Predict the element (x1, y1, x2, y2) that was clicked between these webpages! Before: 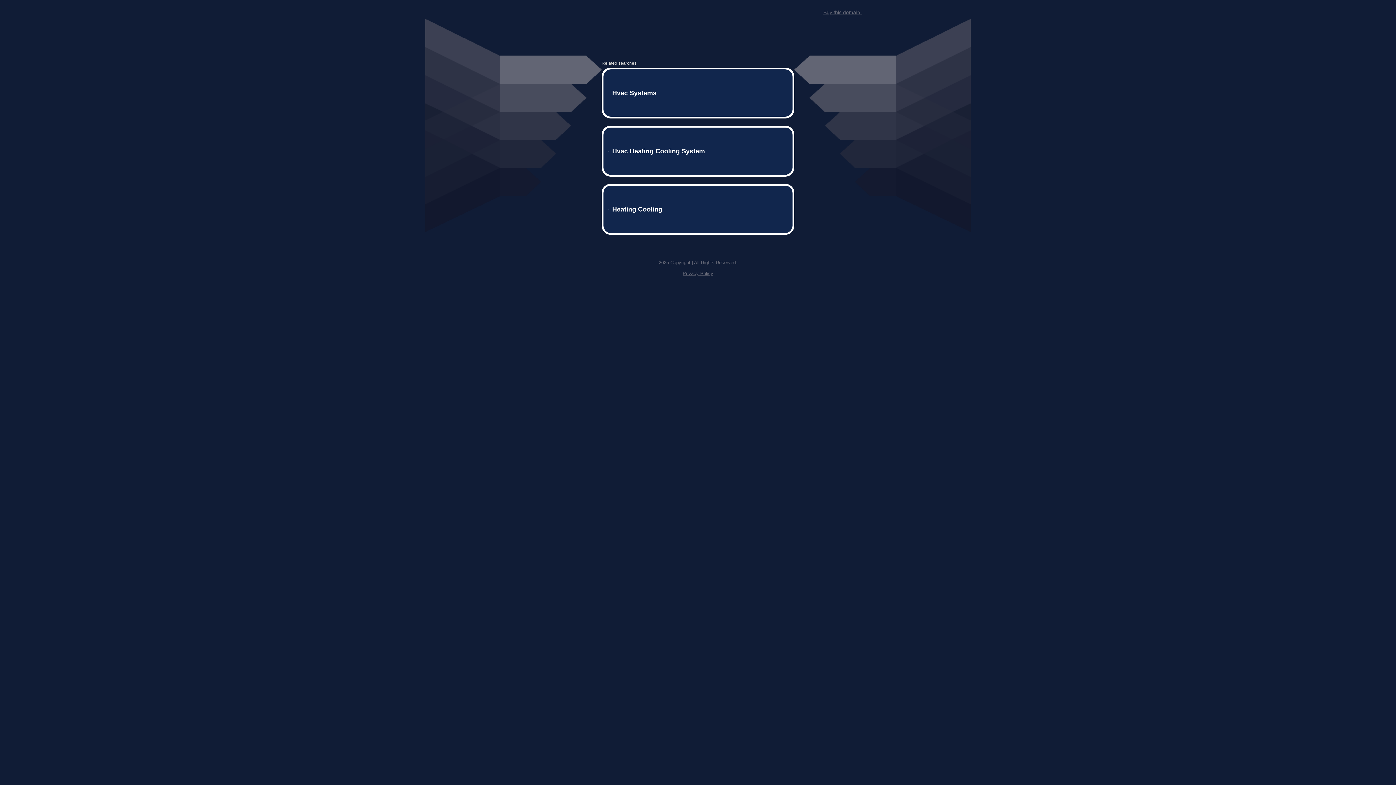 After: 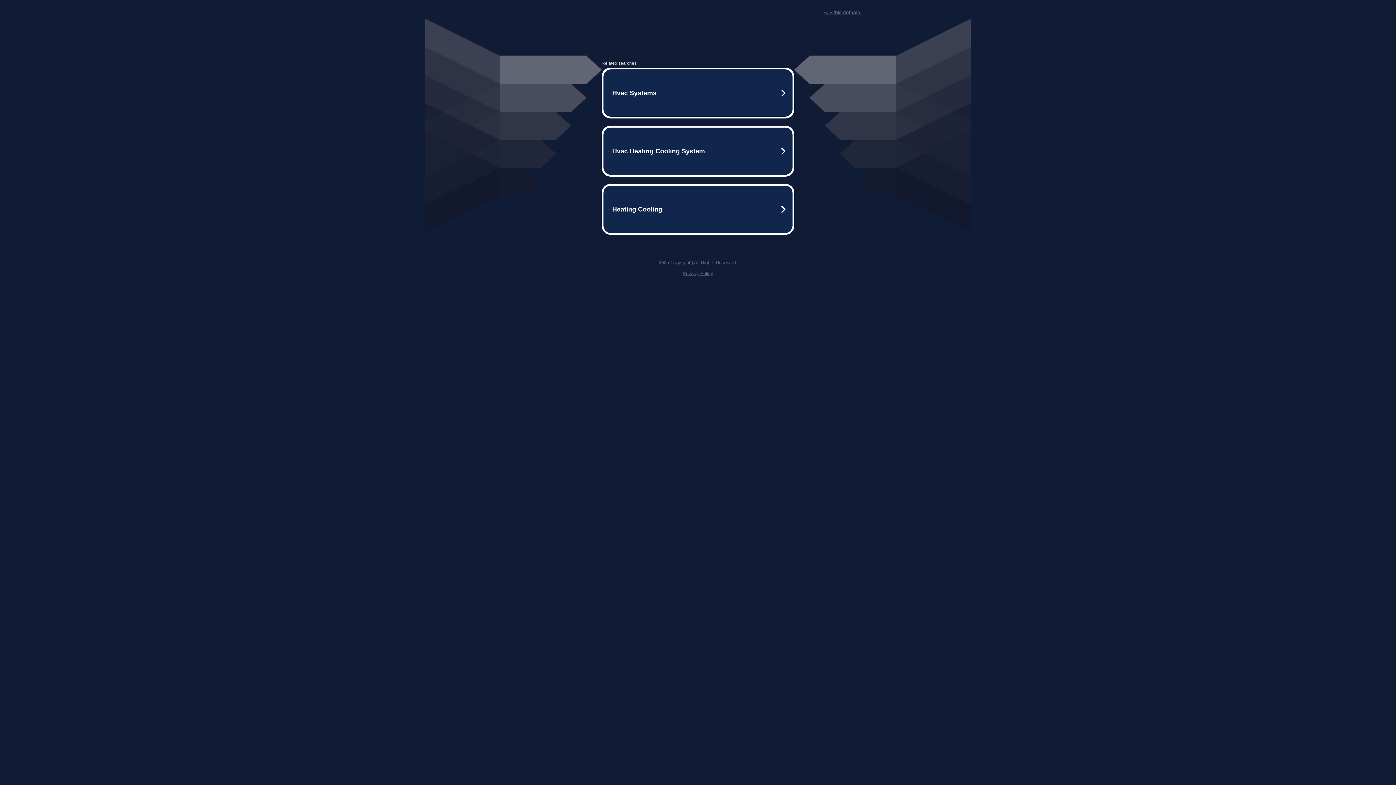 Action: label: Buy this domain. bbox: (823, 9, 861, 15)